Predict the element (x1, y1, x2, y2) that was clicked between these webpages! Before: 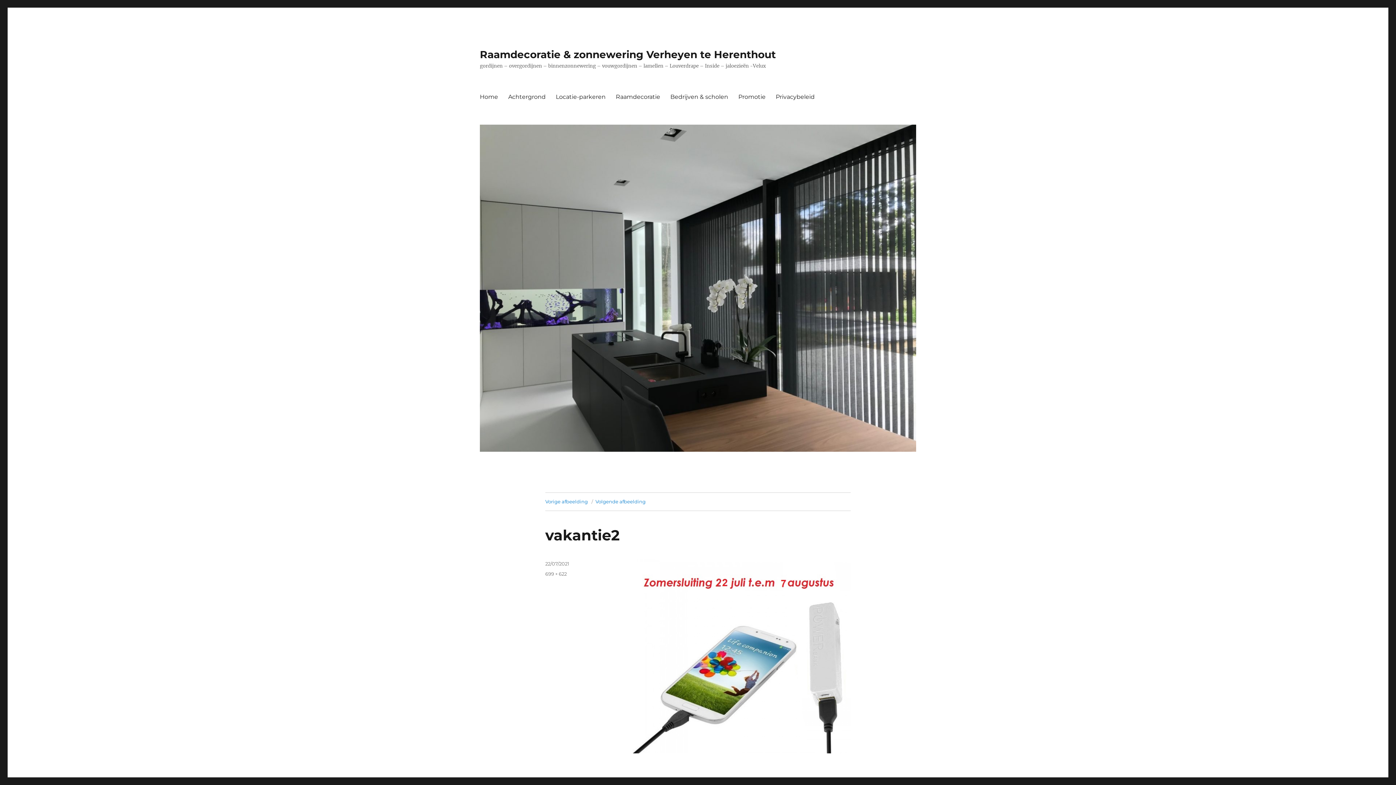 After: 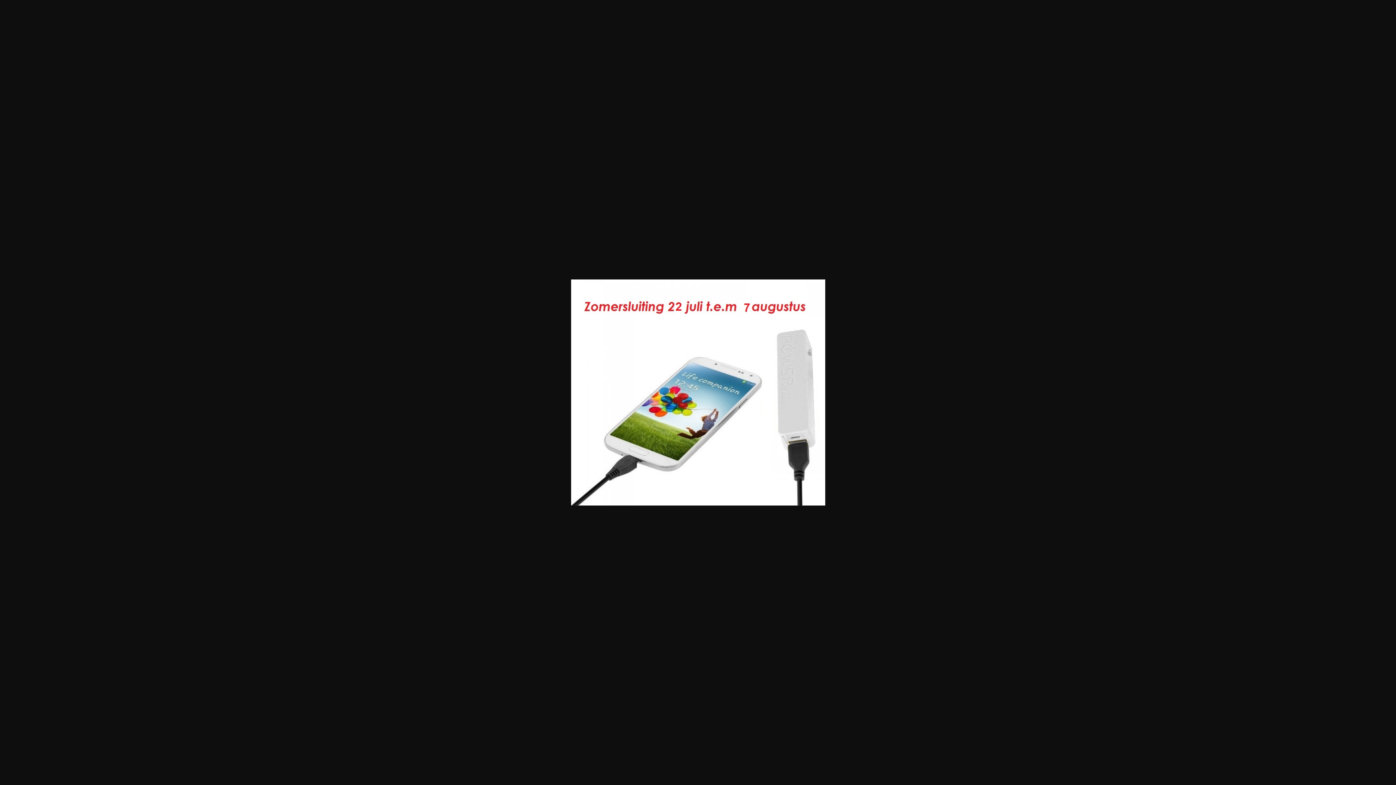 Action: label: 699 × 622 bbox: (545, 571, 566, 577)